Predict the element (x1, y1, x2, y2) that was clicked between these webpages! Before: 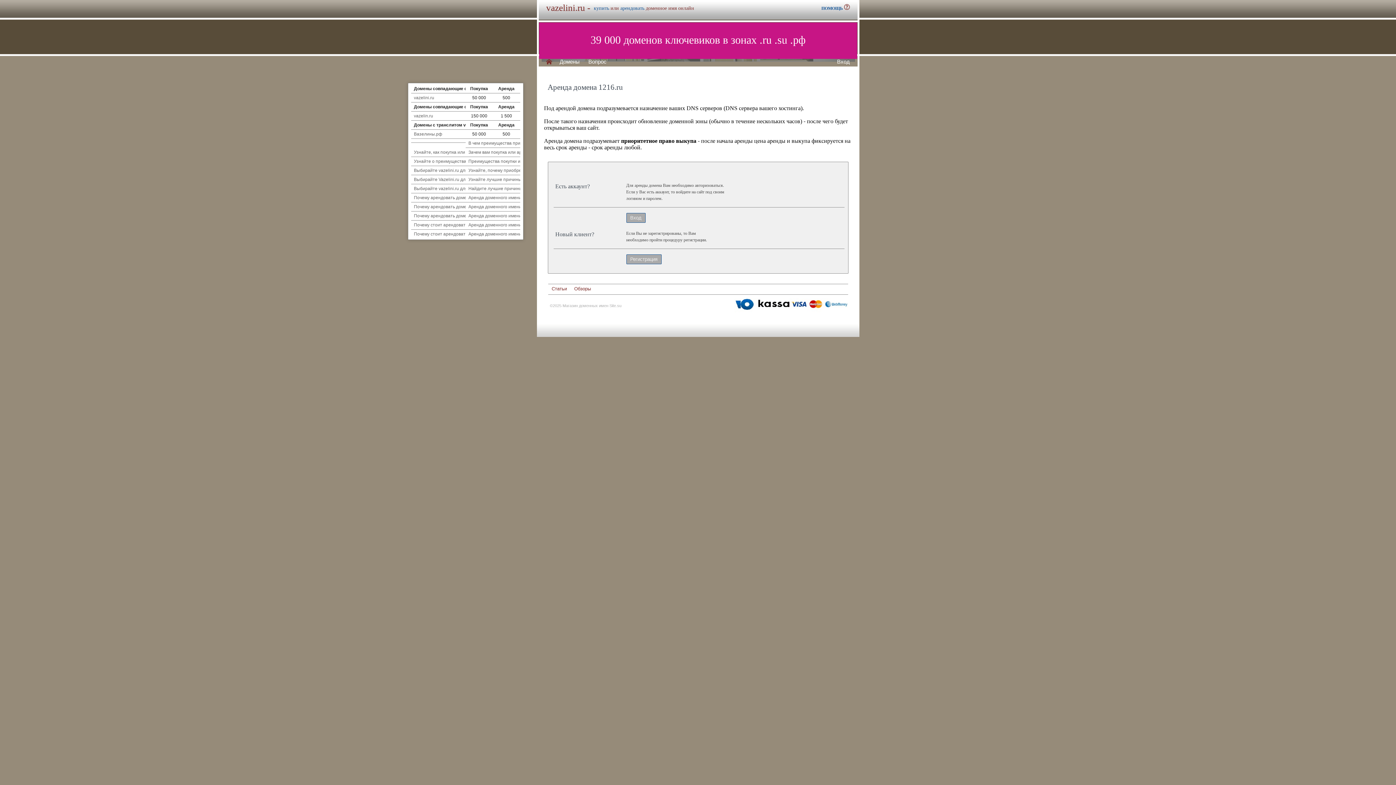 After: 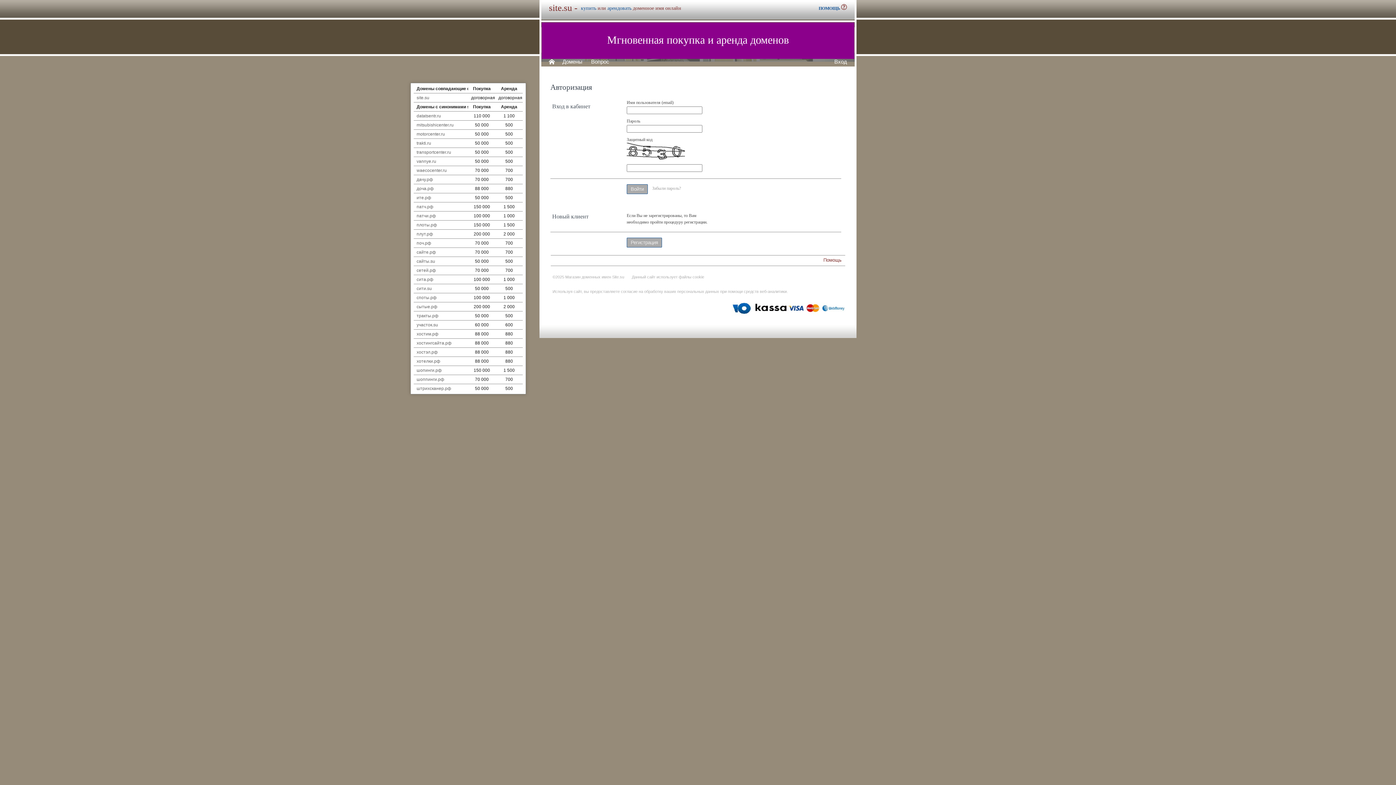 Action: bbox: (837, 58, 850, 64) label: Вход